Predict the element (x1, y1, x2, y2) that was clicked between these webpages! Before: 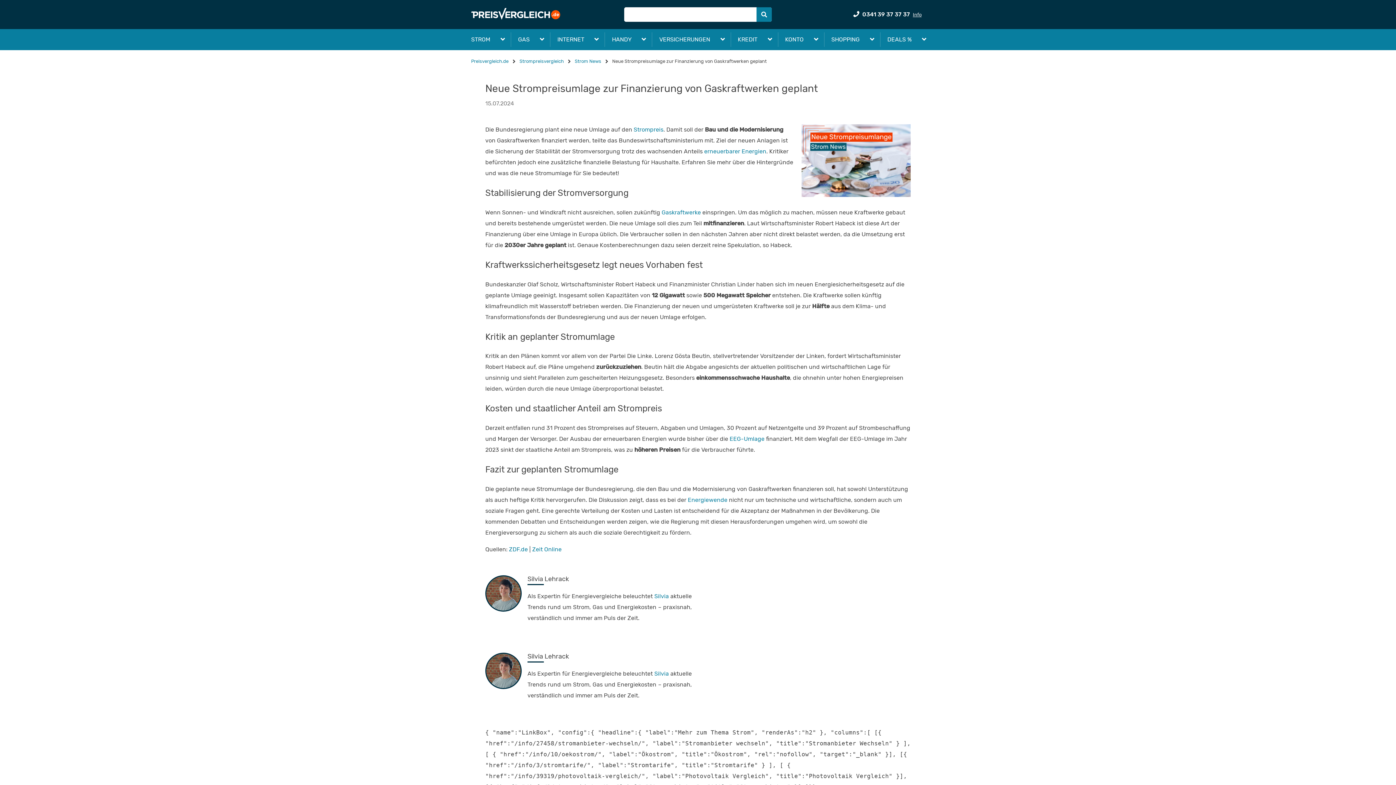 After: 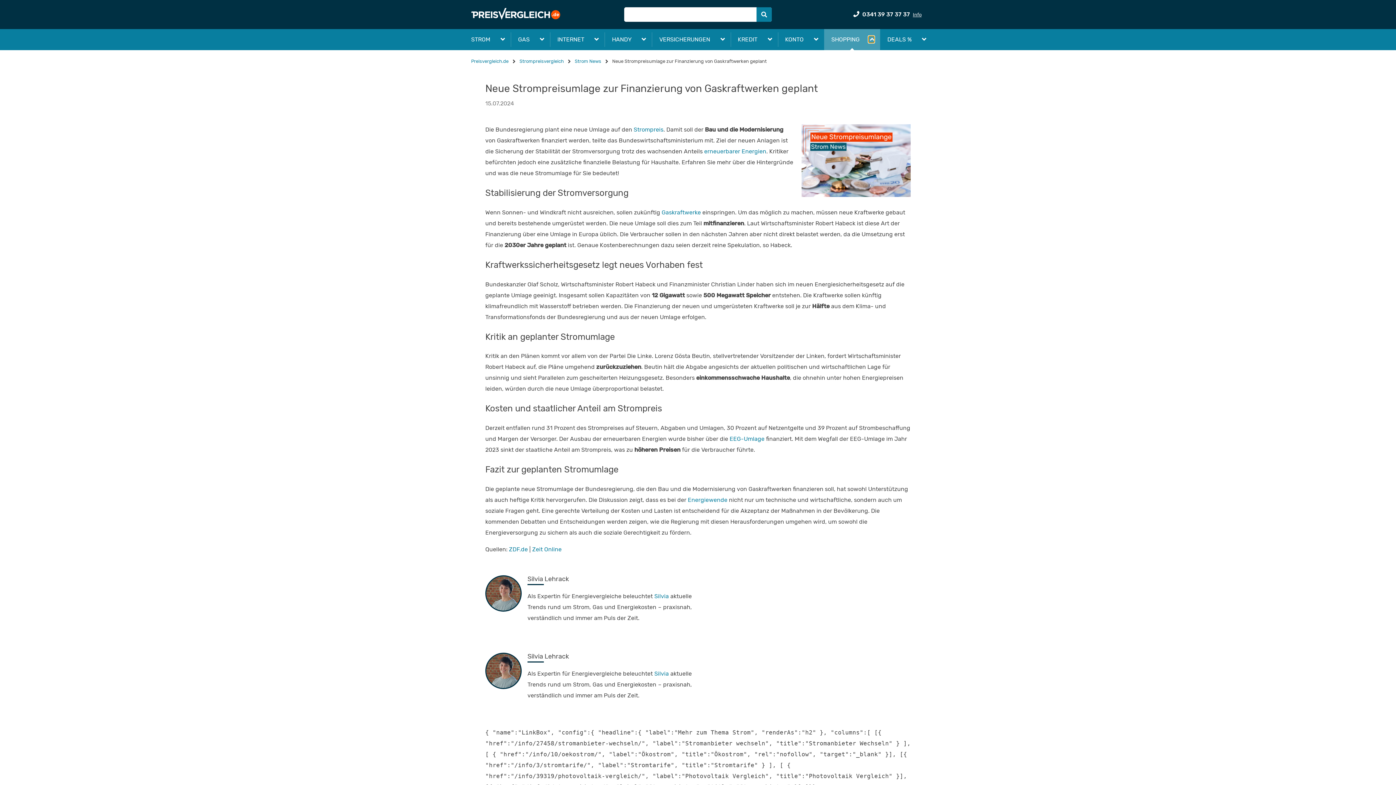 Action: bbox: (868, 36, 874, 42)